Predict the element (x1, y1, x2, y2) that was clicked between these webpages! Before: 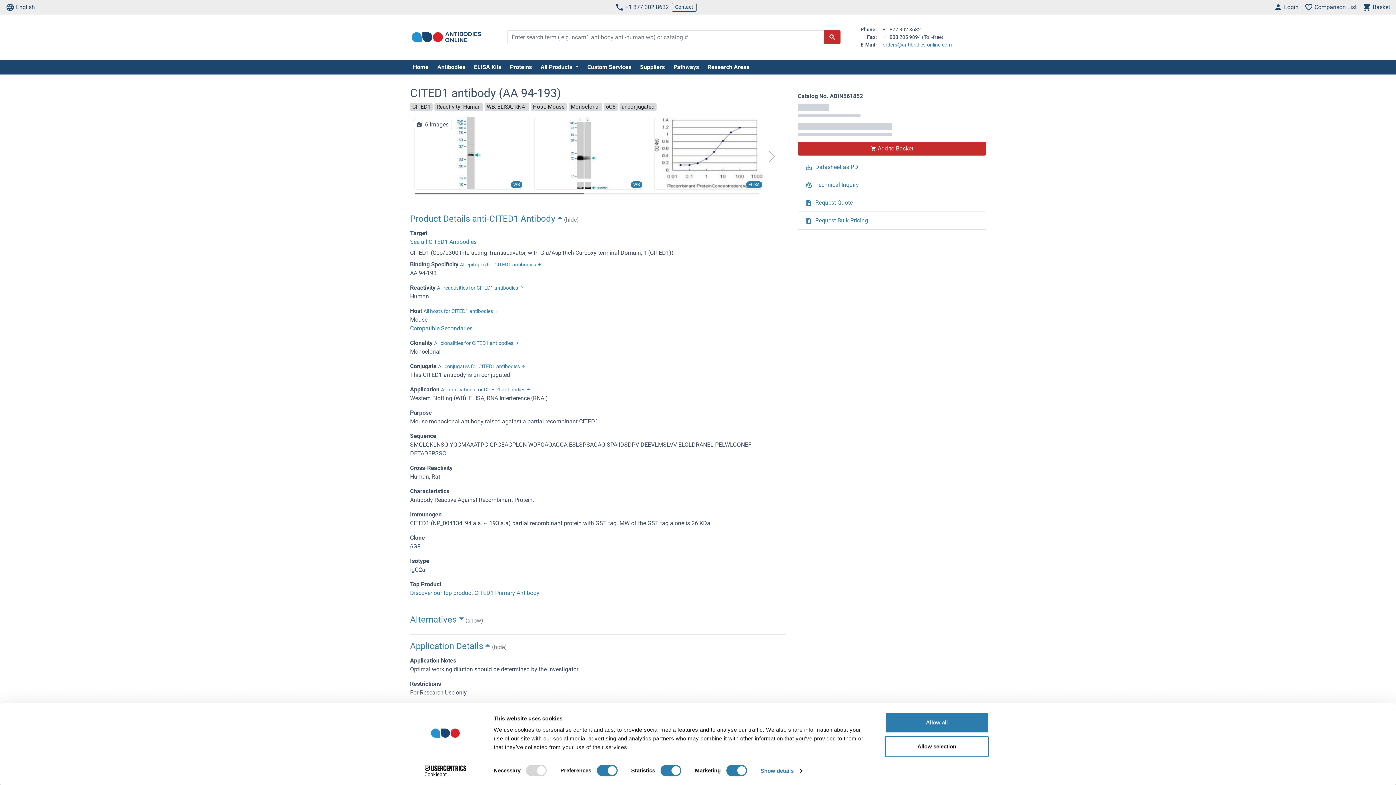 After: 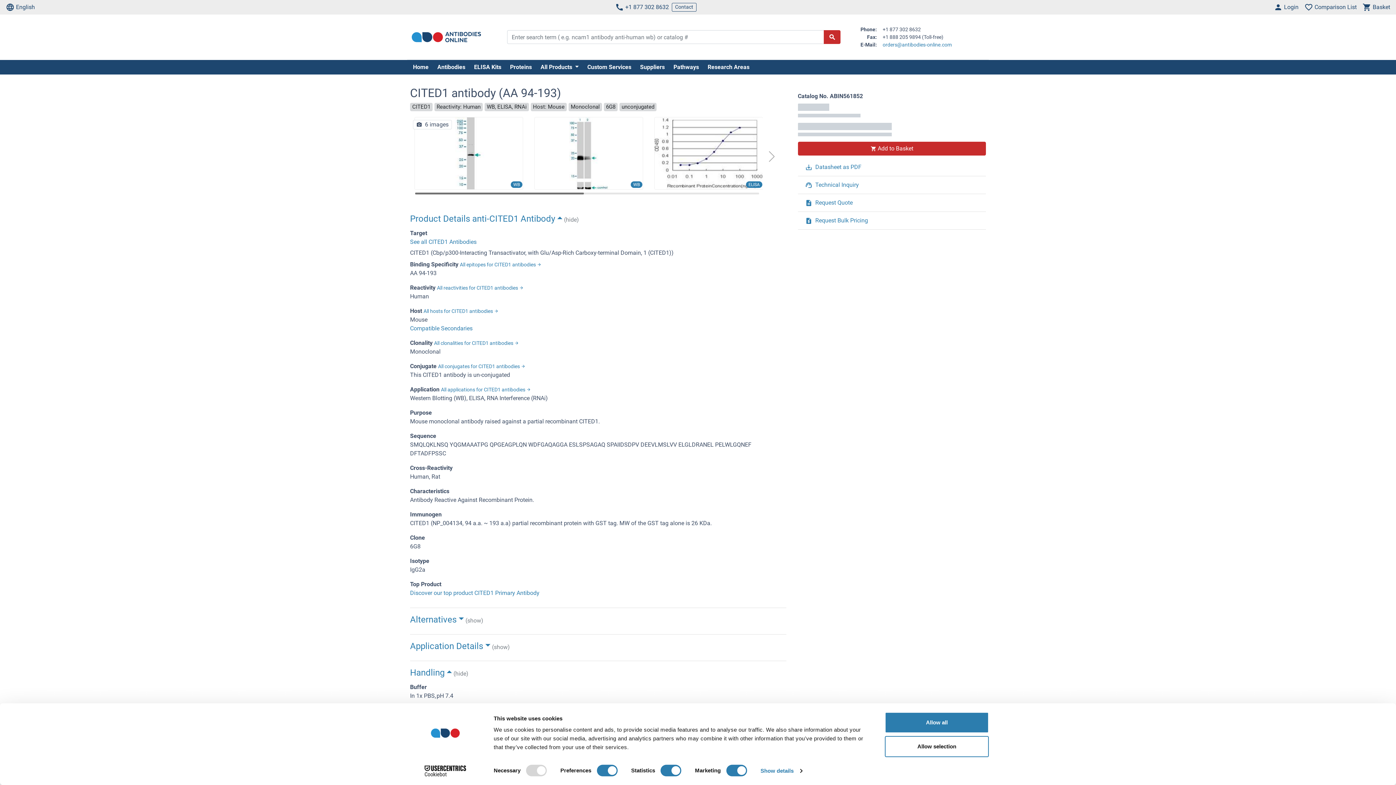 Action: label: Application Details (hide) bbox: (410, 639, 786, 656)